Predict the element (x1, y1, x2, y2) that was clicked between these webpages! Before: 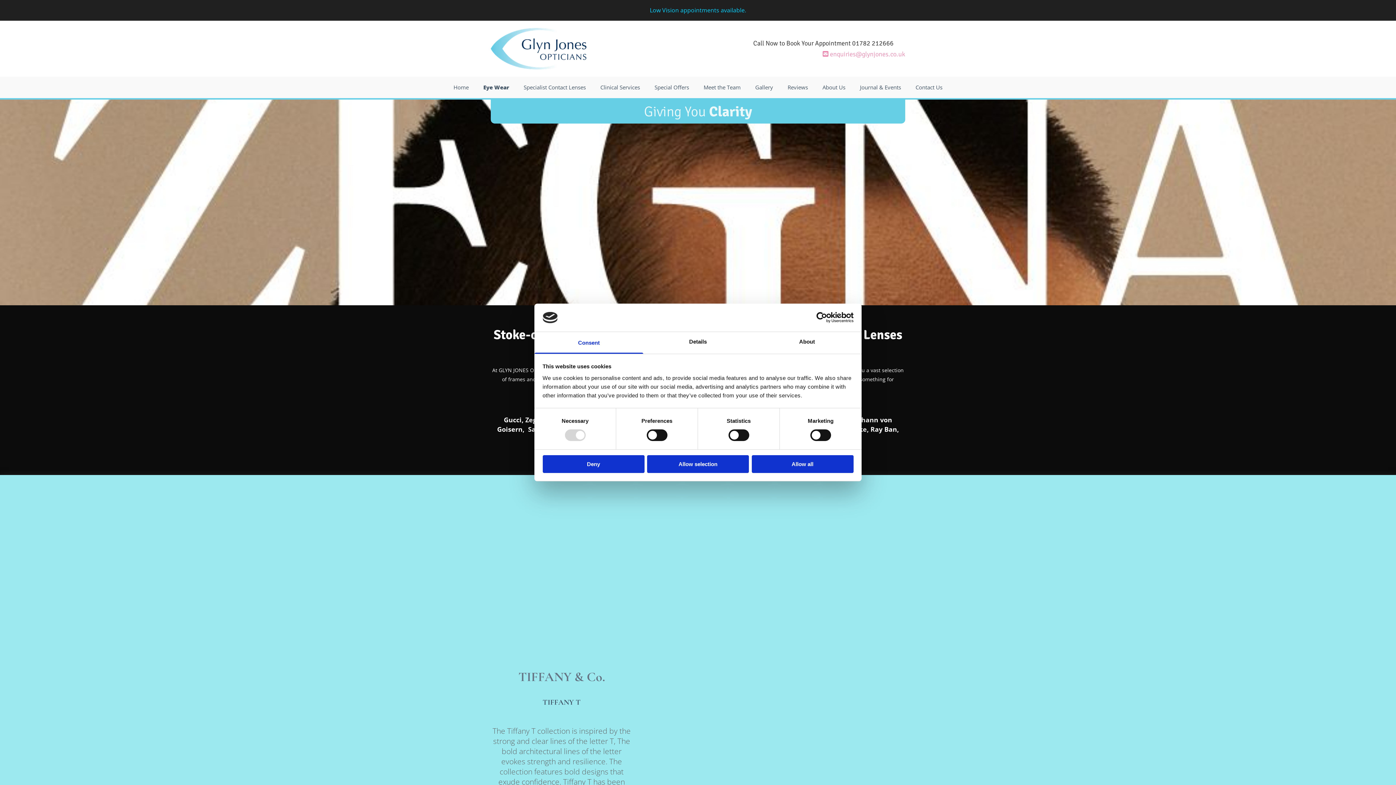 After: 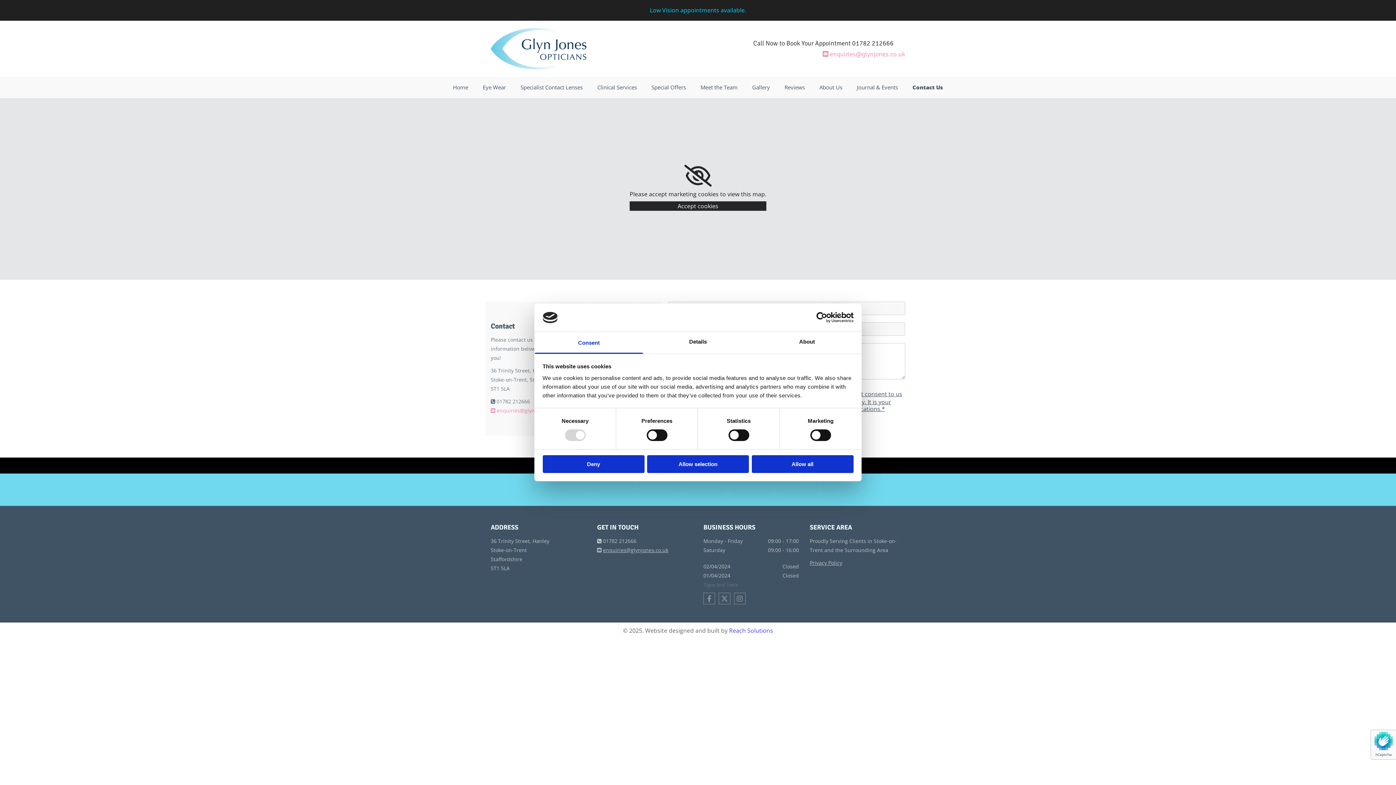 Action: bbox: (908, 84, 950, 90) label: Contact Us